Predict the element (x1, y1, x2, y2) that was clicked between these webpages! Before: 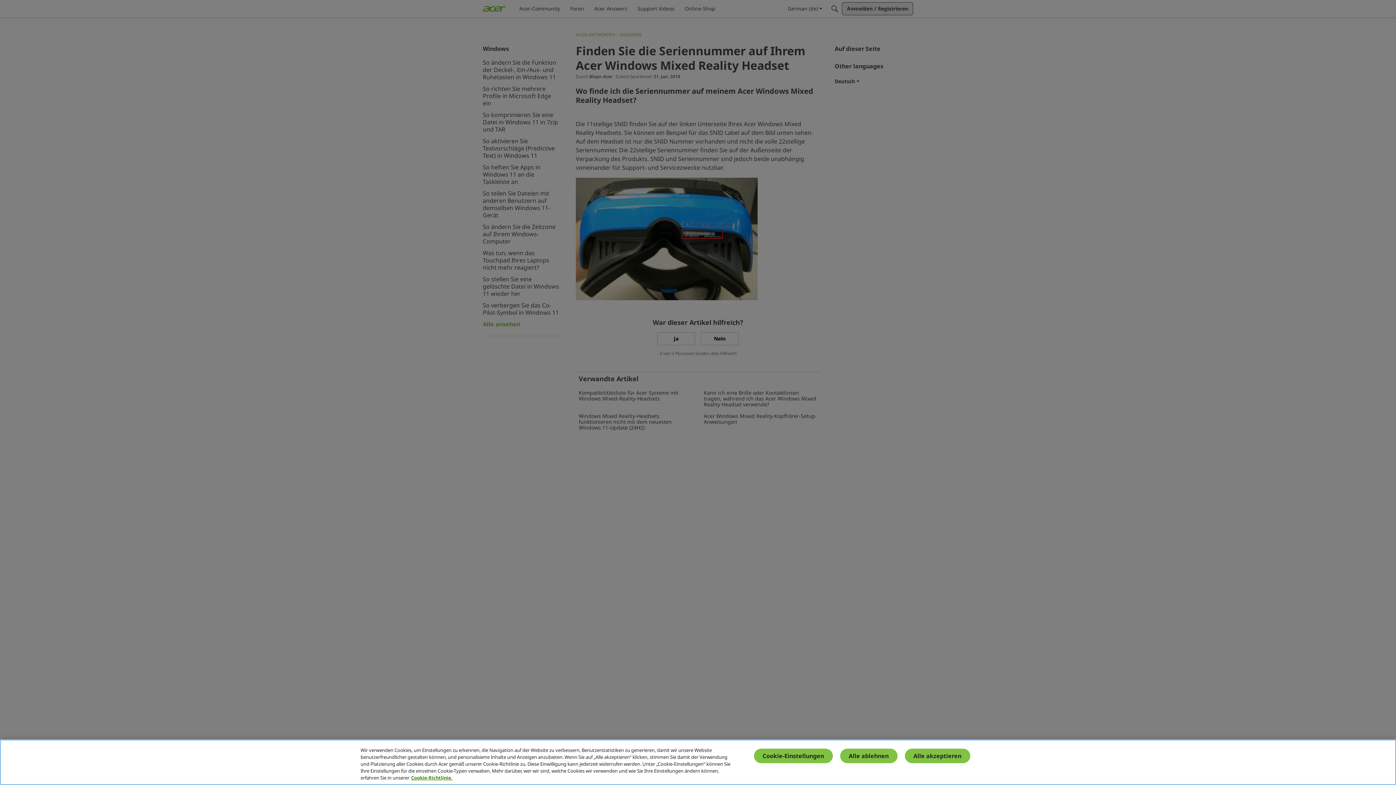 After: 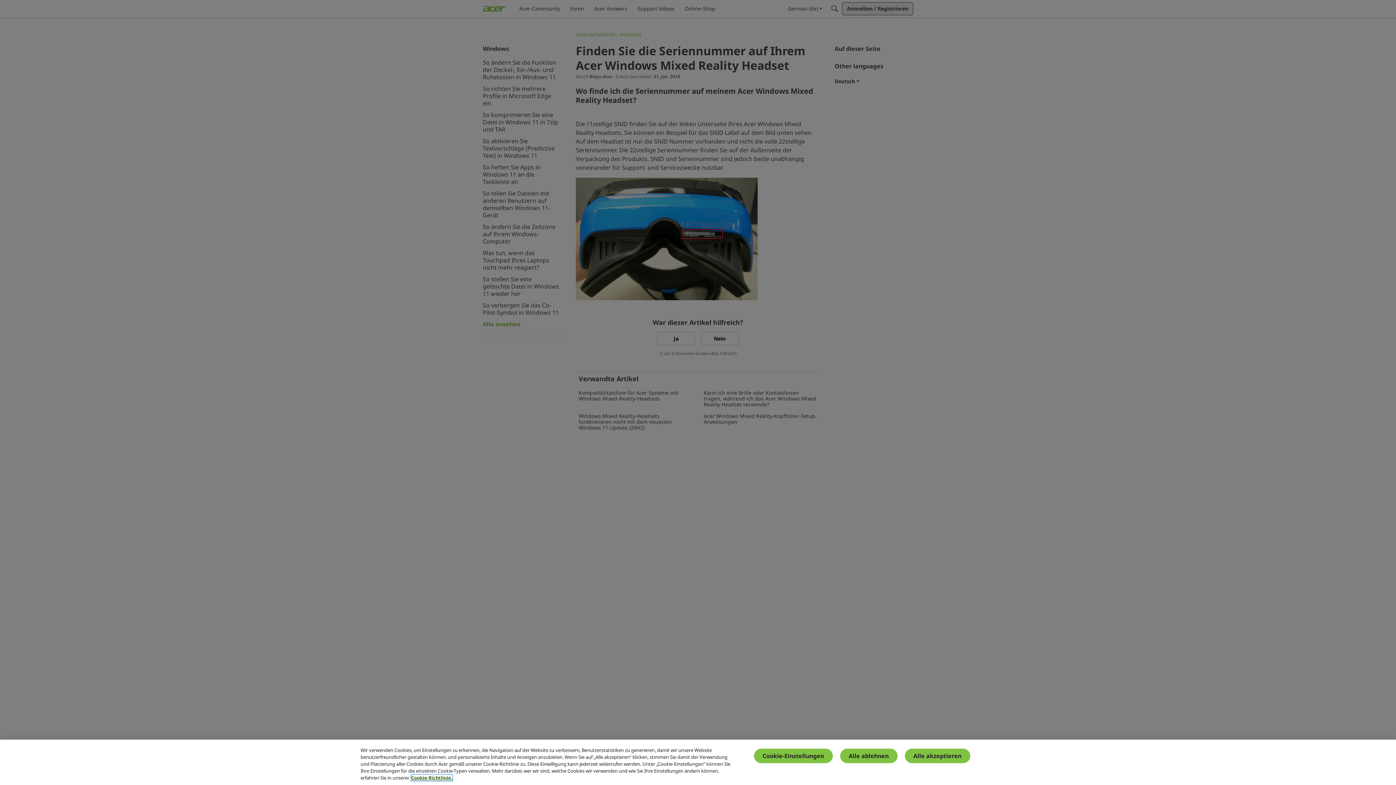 Action: bbox: (411, 774, 452, 781) label: Weitere Informationen zum Datenschutz, wird in einem neuen fenster geöffnet